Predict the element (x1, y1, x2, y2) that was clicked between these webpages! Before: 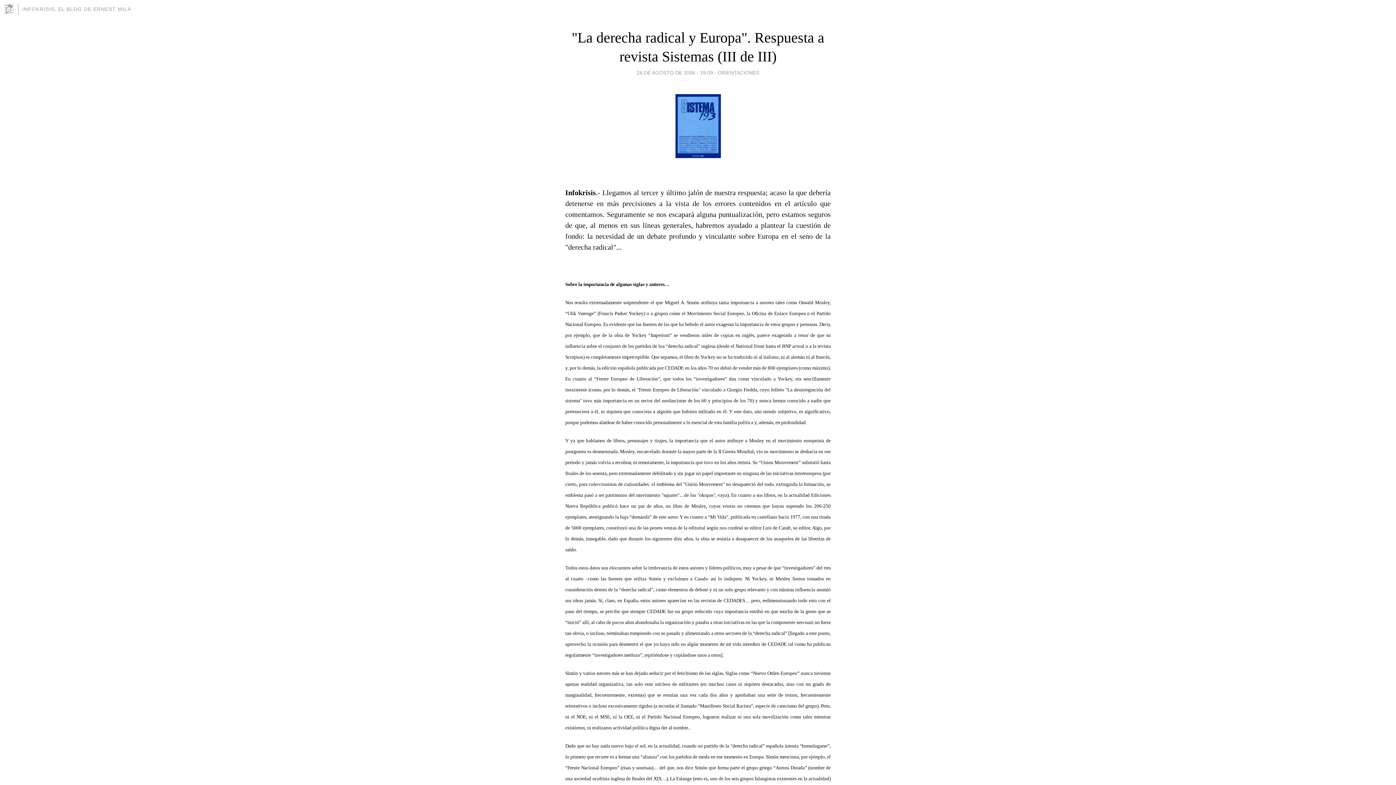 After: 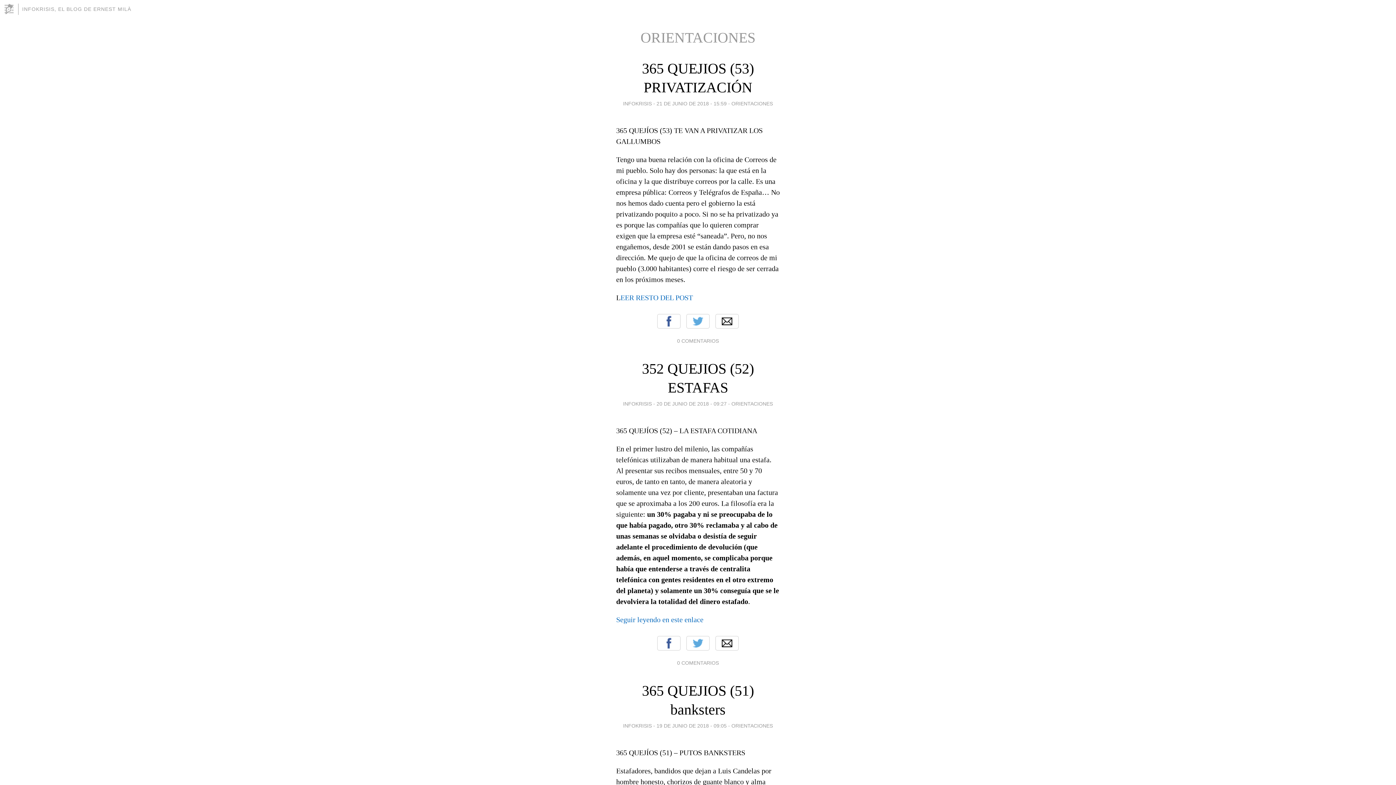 Action: label: ORIENTACIONES bbox: (718, 67, 759, 77)